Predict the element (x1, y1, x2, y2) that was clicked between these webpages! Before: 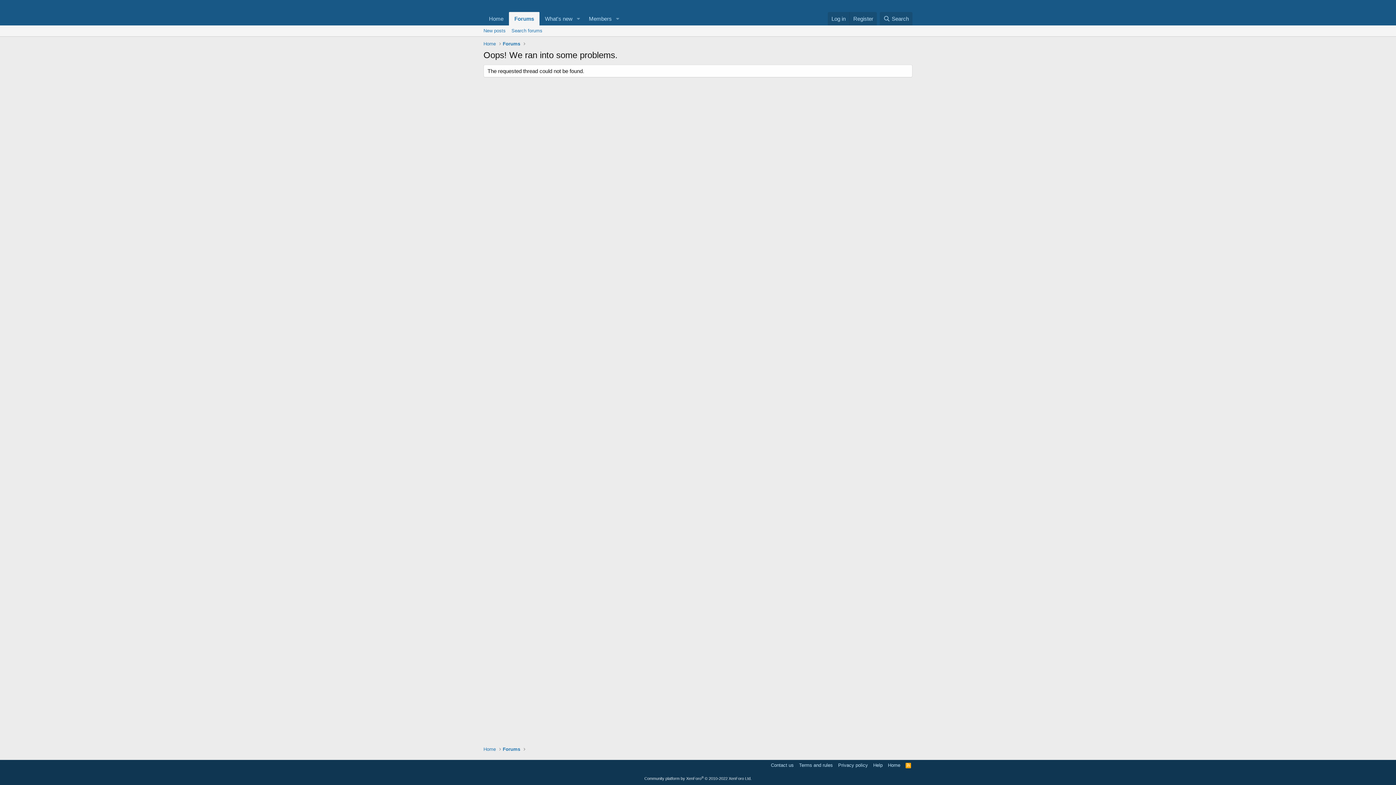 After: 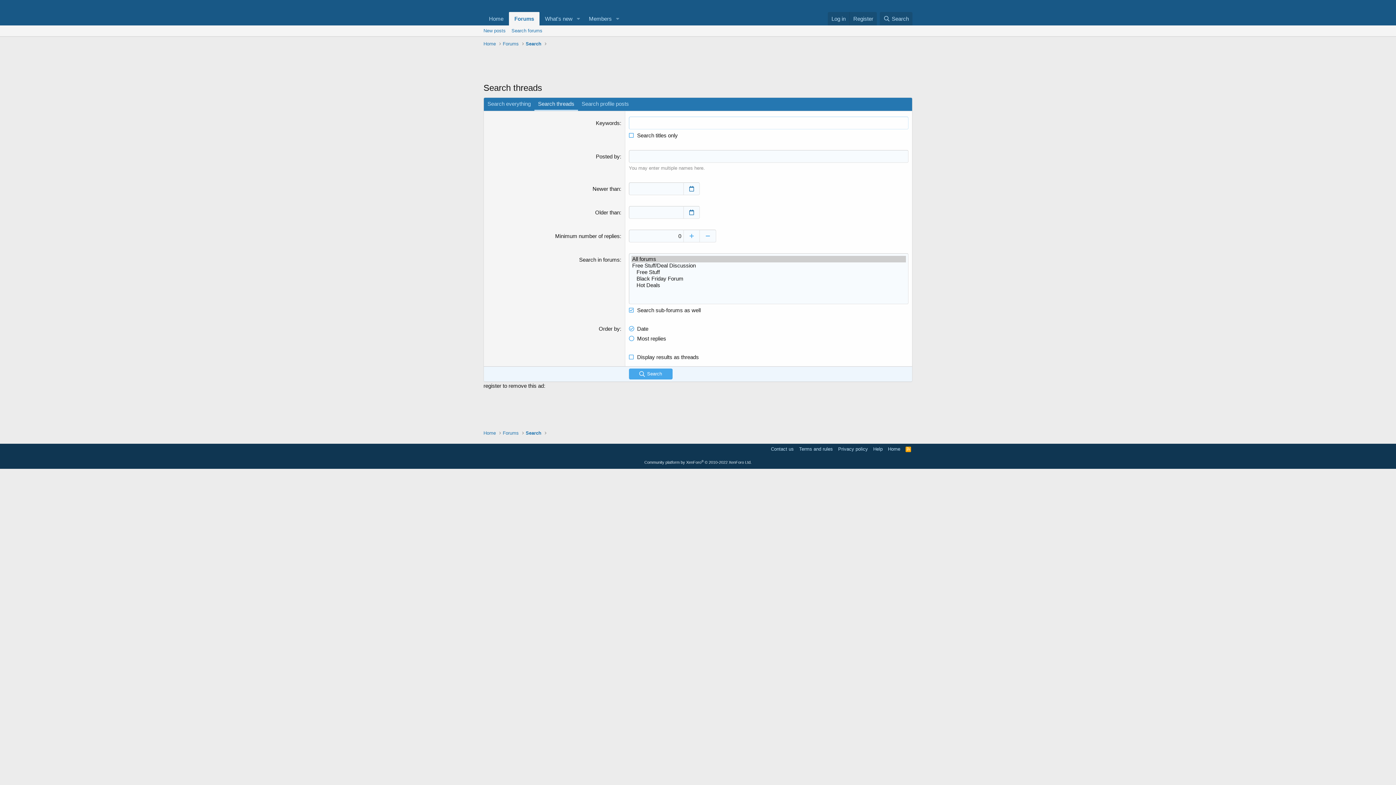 Action: bbox: (508, 25, 545, 36) label: Search forums